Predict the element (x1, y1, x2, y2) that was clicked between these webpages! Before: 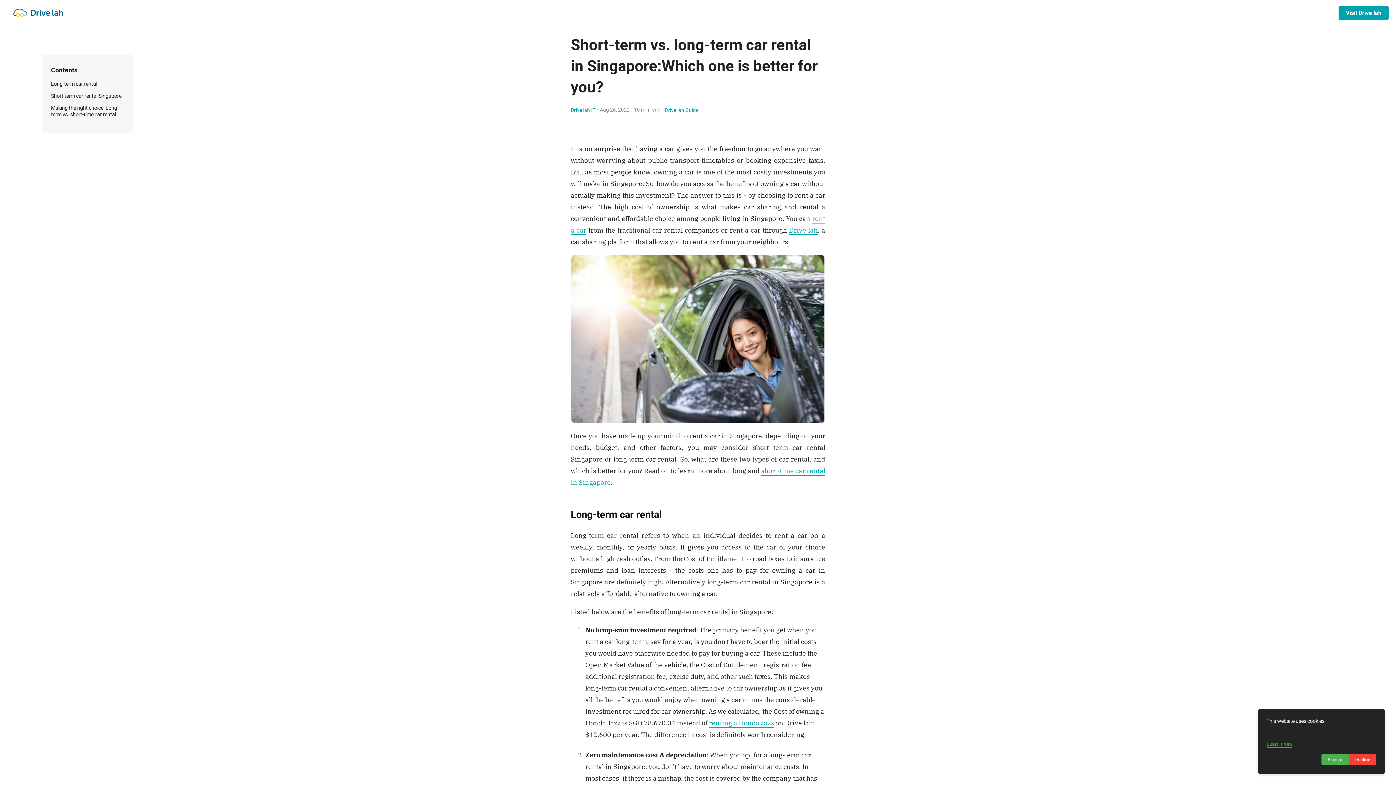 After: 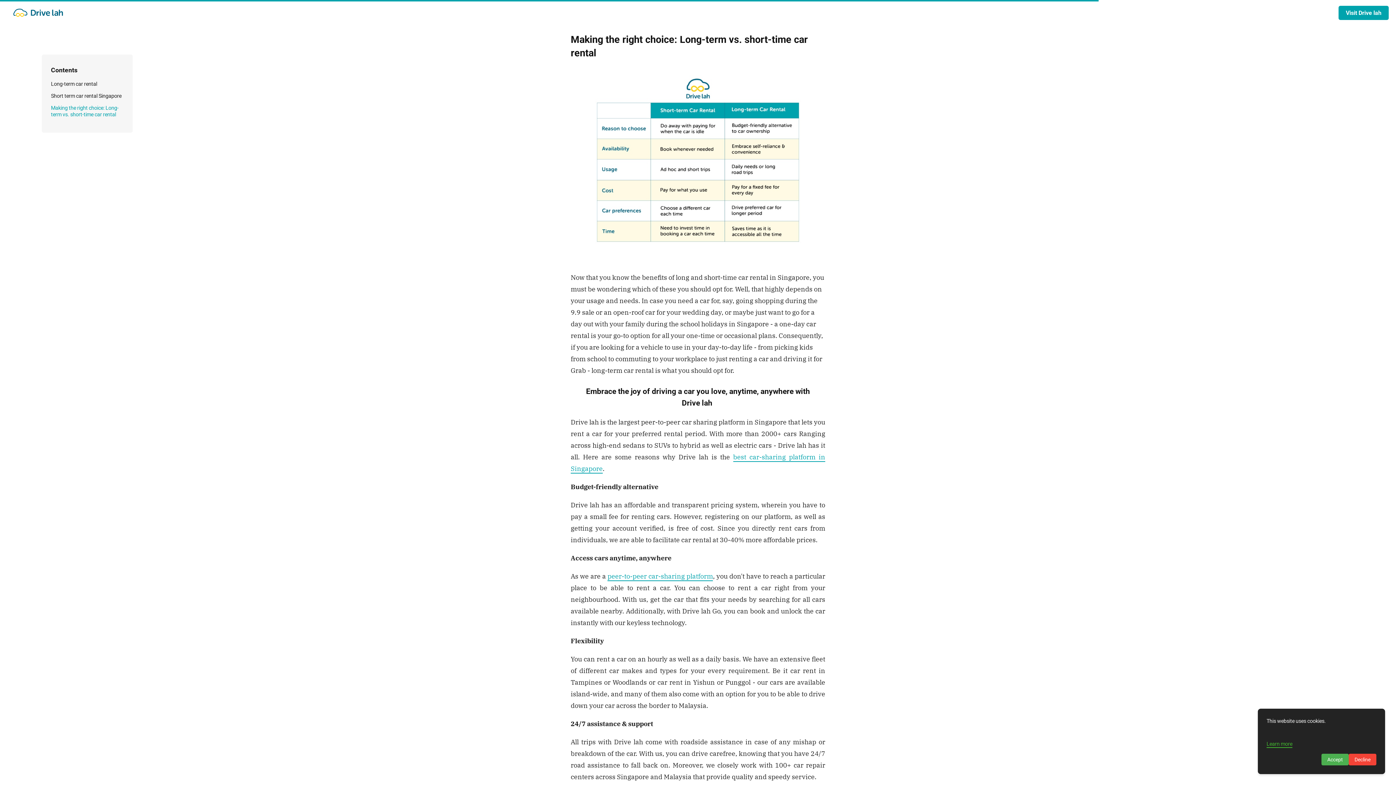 Action: bbox: (50, 105, 118, 117) label: Making the right choice: Long-term vs. short-time car rental